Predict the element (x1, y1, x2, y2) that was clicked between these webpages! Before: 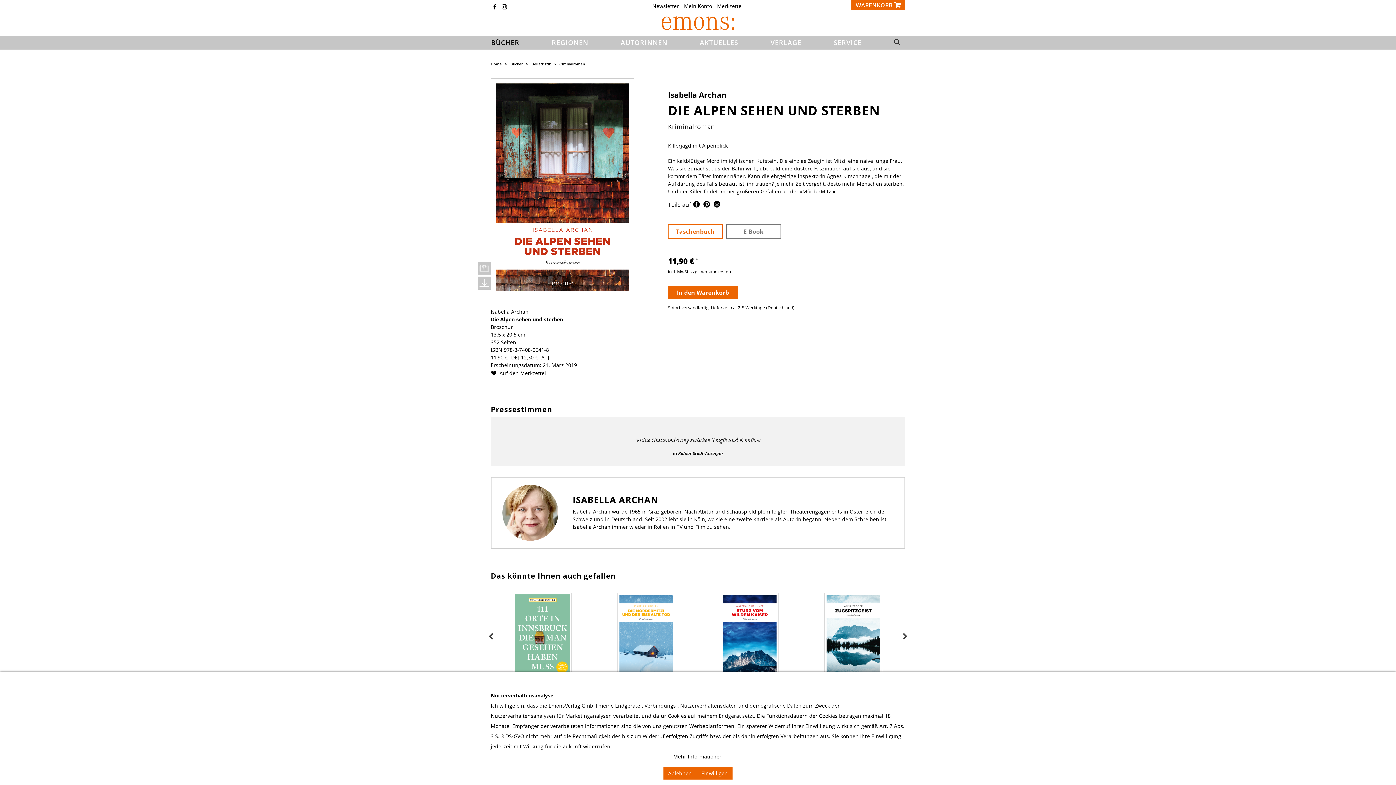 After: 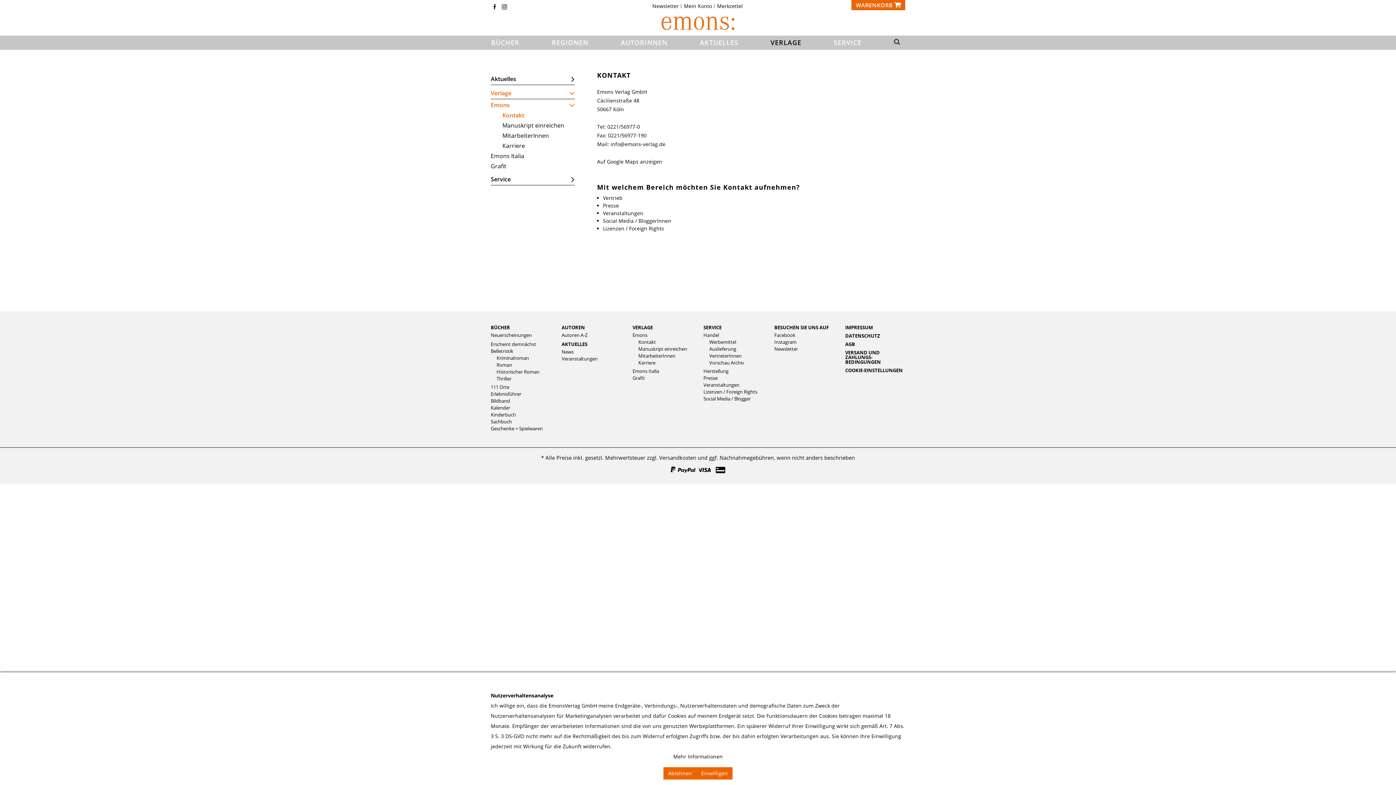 Action: bbox: (638, 649, 692, 654) label: Kontakt